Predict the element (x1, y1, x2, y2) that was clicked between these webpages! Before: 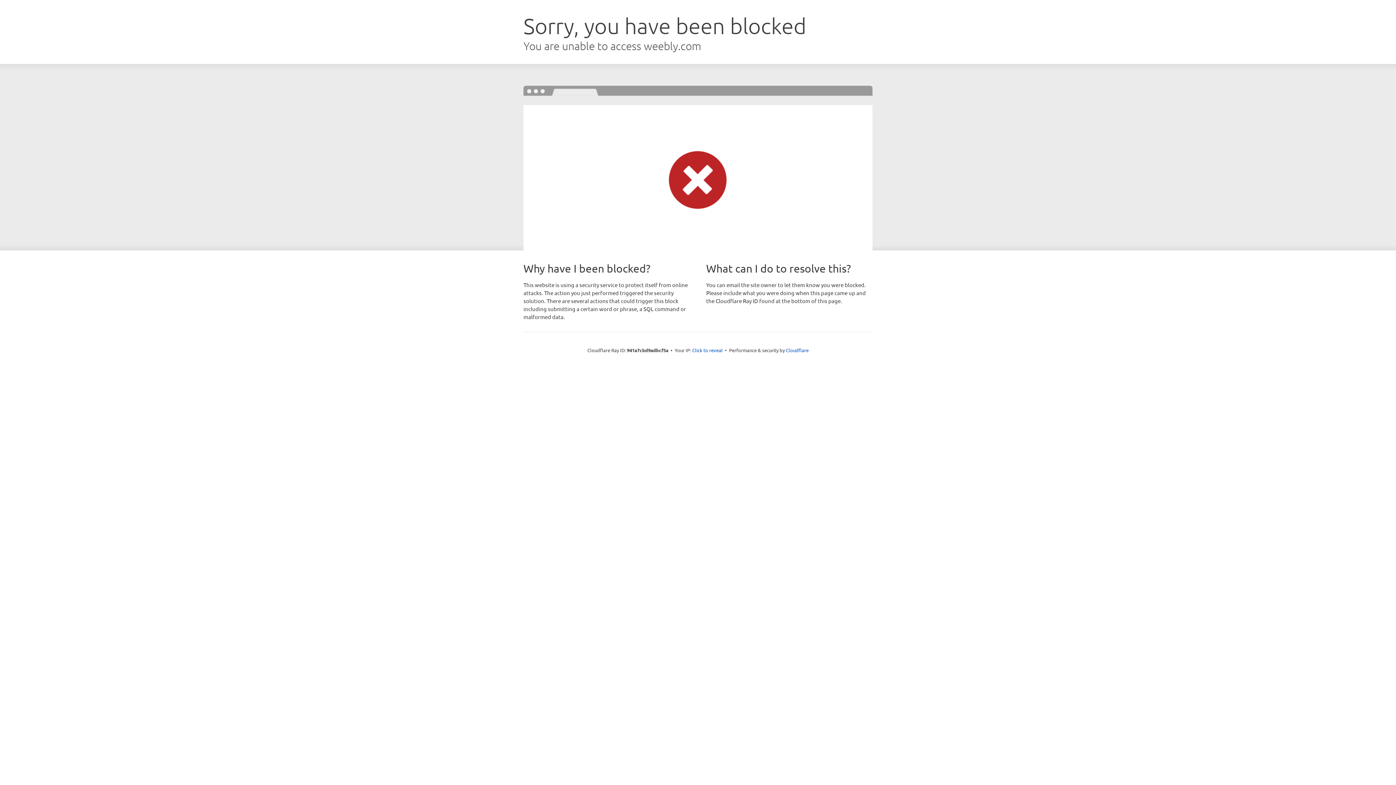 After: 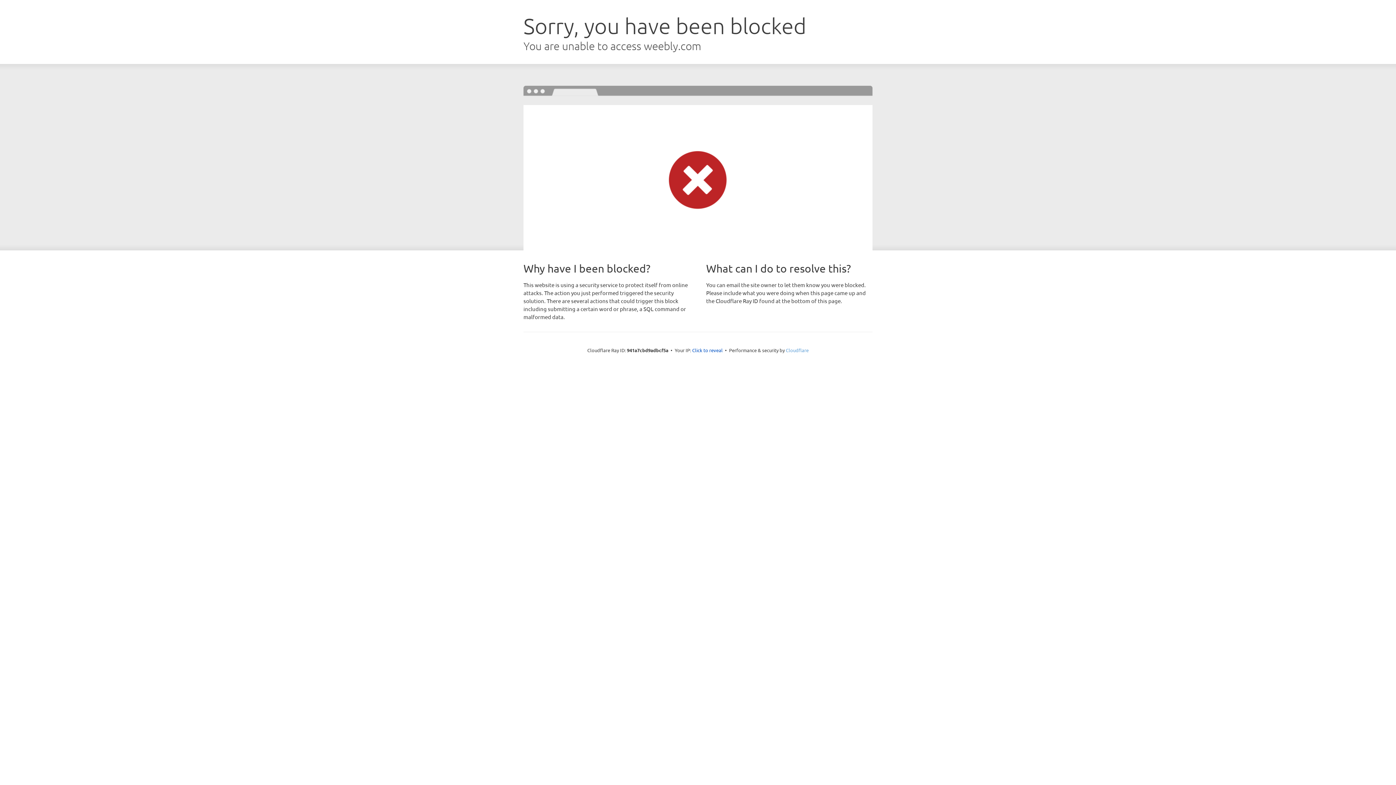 Action: label: Cloudflare bbox: (786, 347, 808, 353)